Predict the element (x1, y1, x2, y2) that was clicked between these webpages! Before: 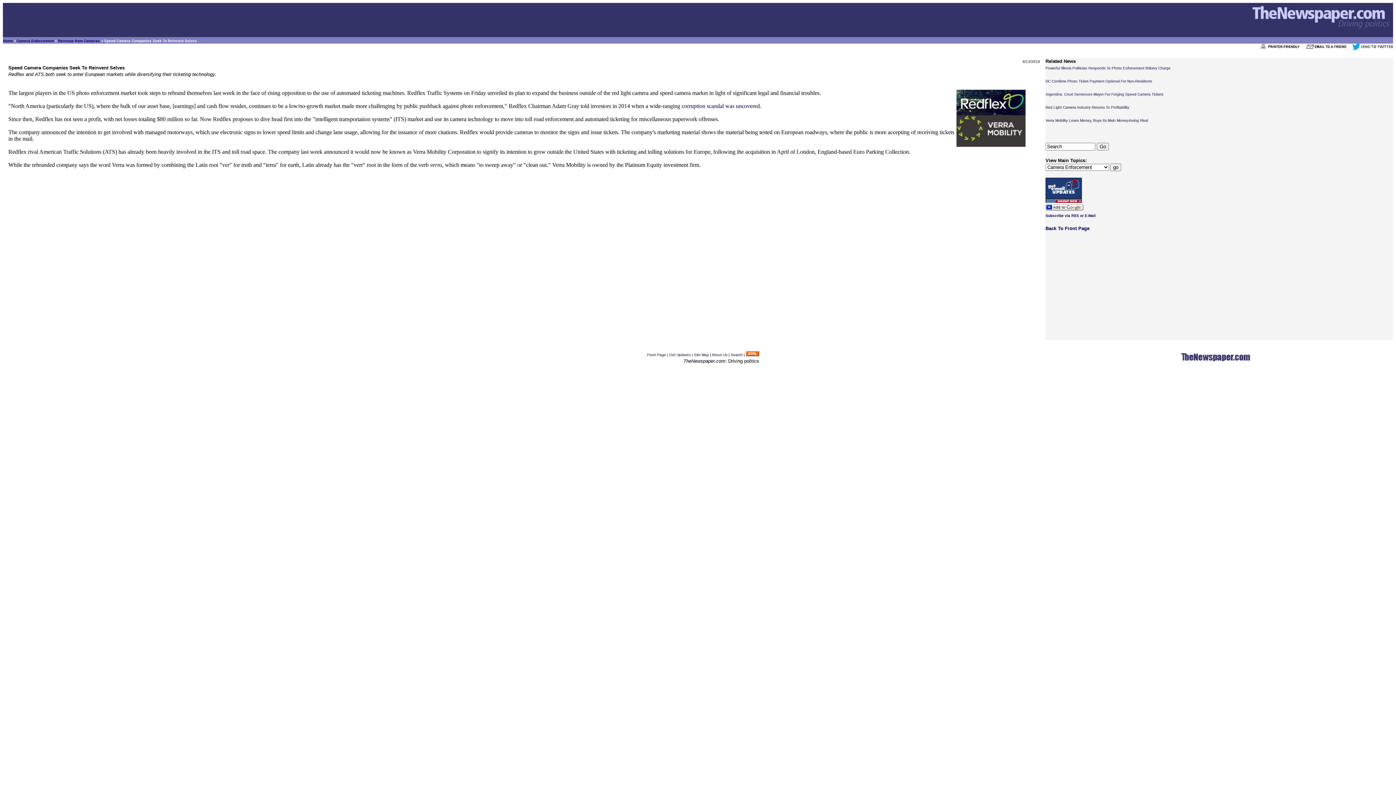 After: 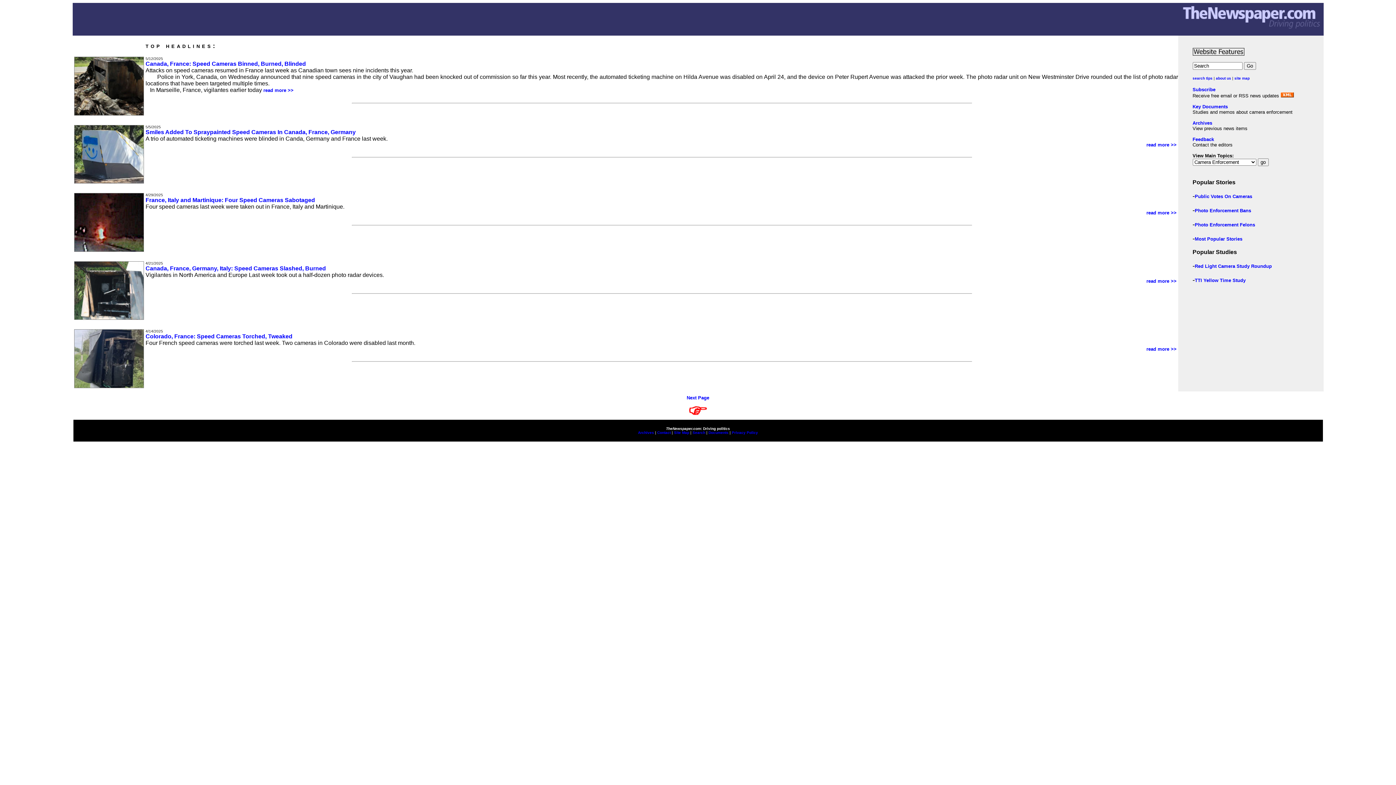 Action: label: Front Page bbox: (647, 353, 666, 357)